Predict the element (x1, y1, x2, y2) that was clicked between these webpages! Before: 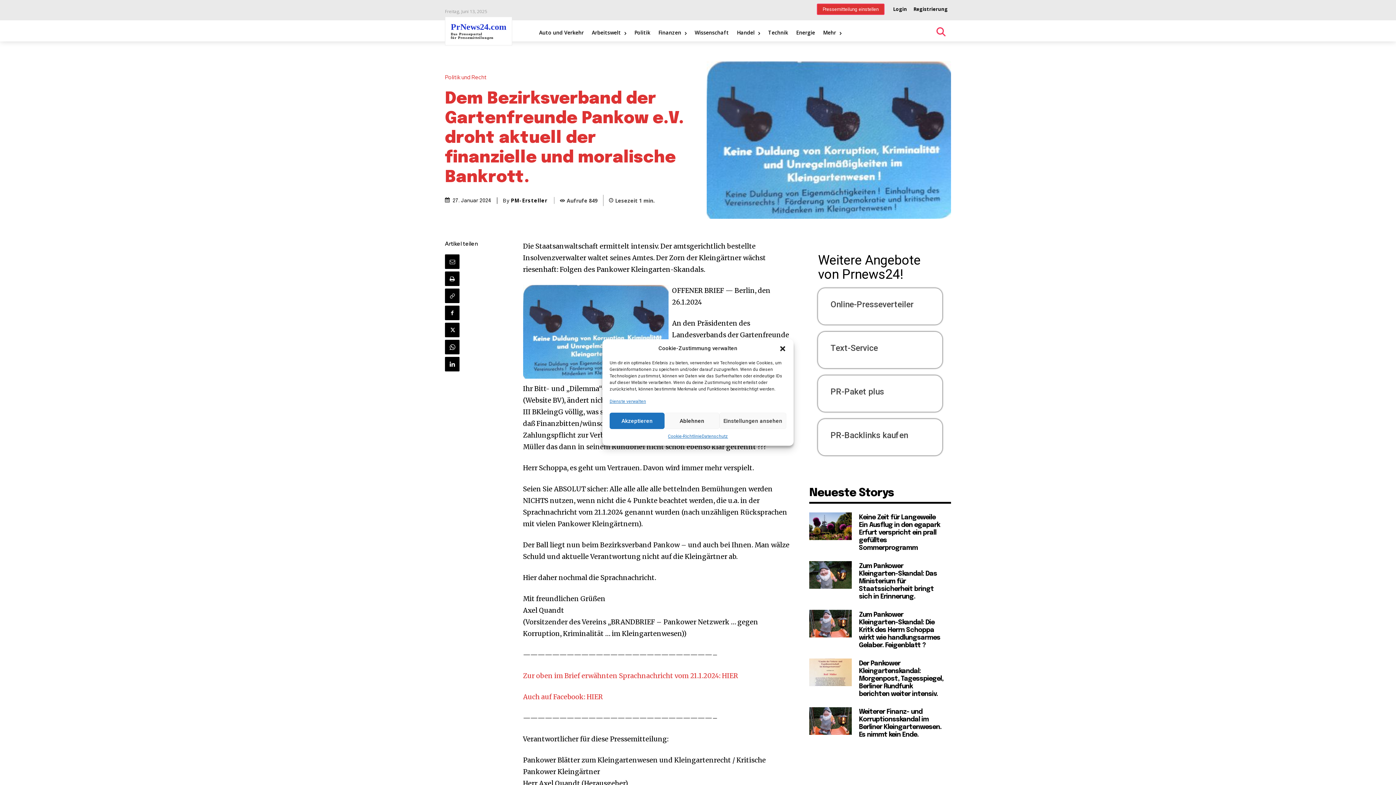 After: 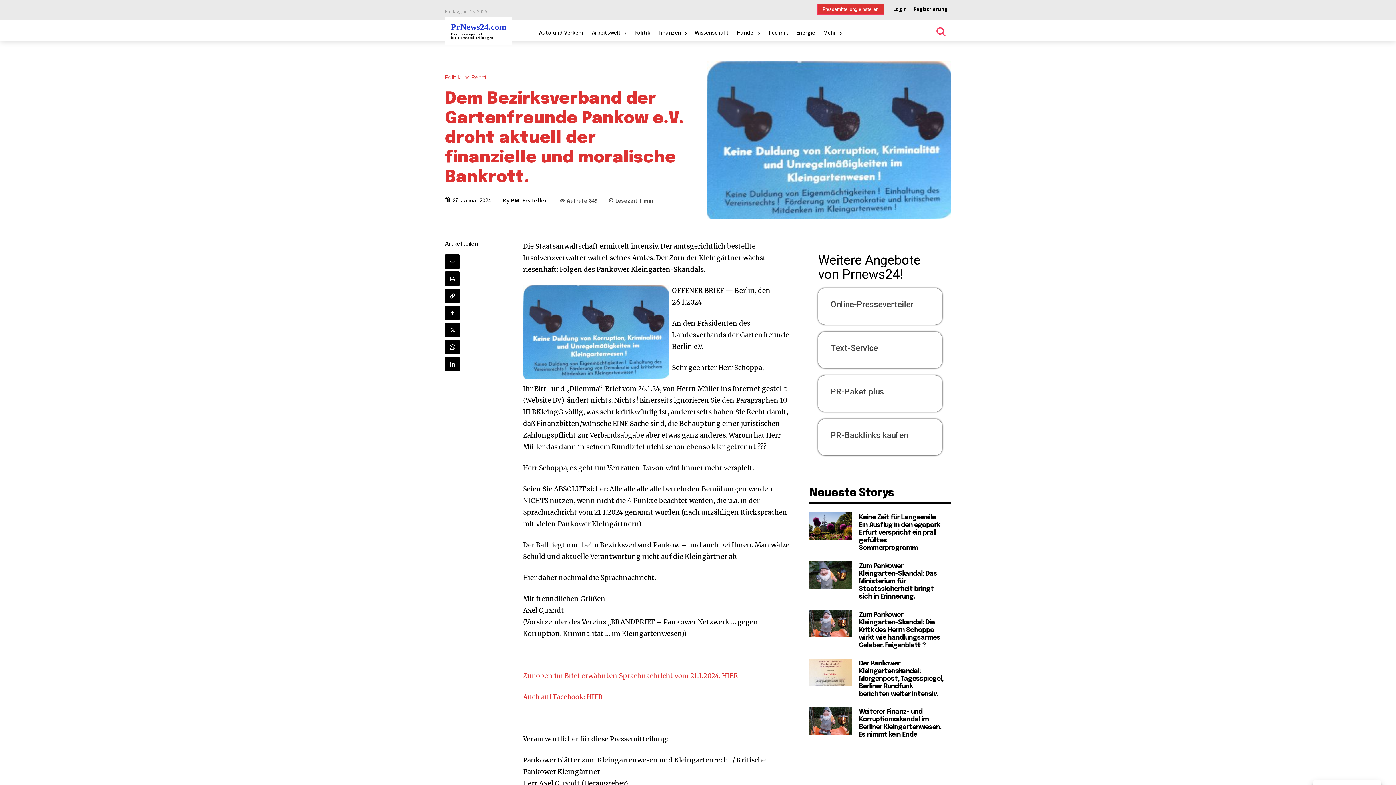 Action: bbox: (664, 412, 719, 429) label: Ablehnen